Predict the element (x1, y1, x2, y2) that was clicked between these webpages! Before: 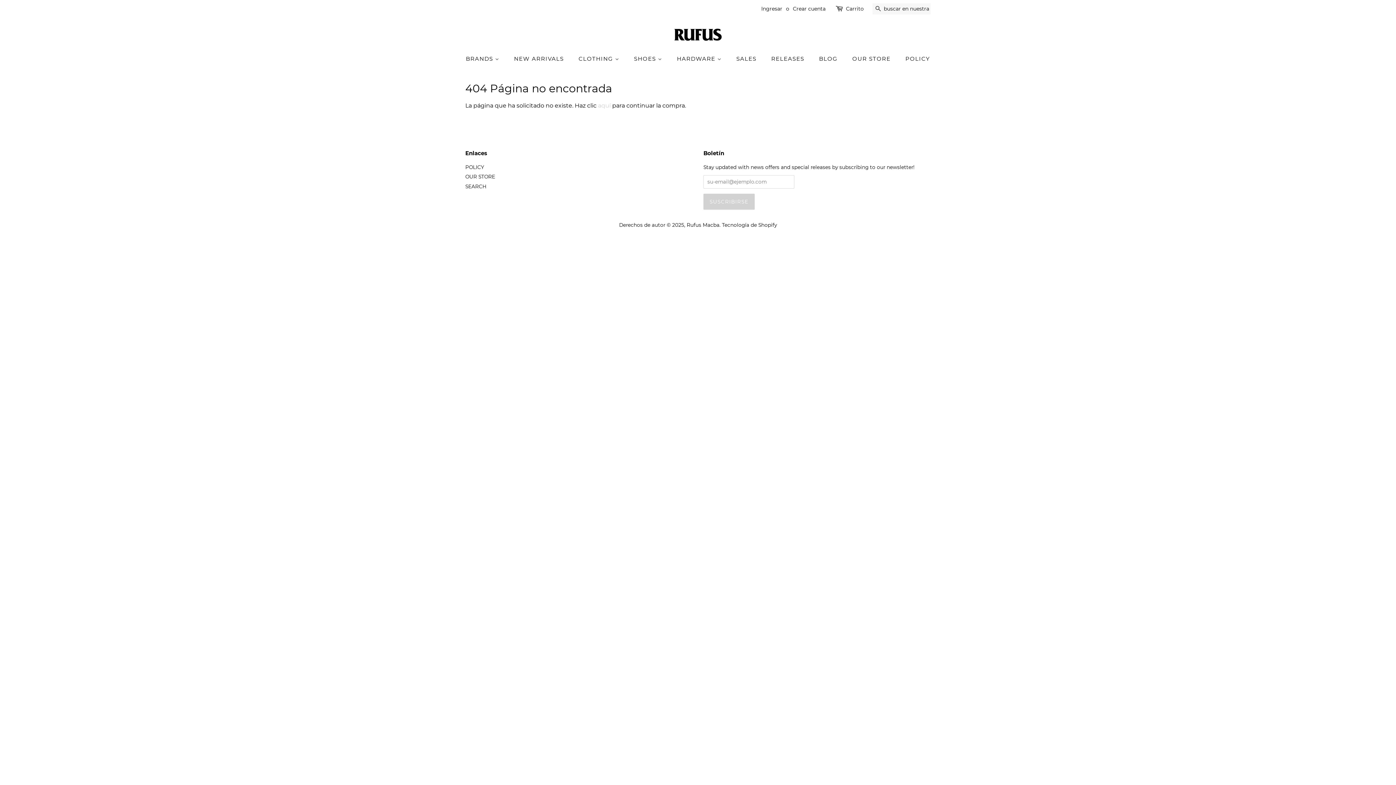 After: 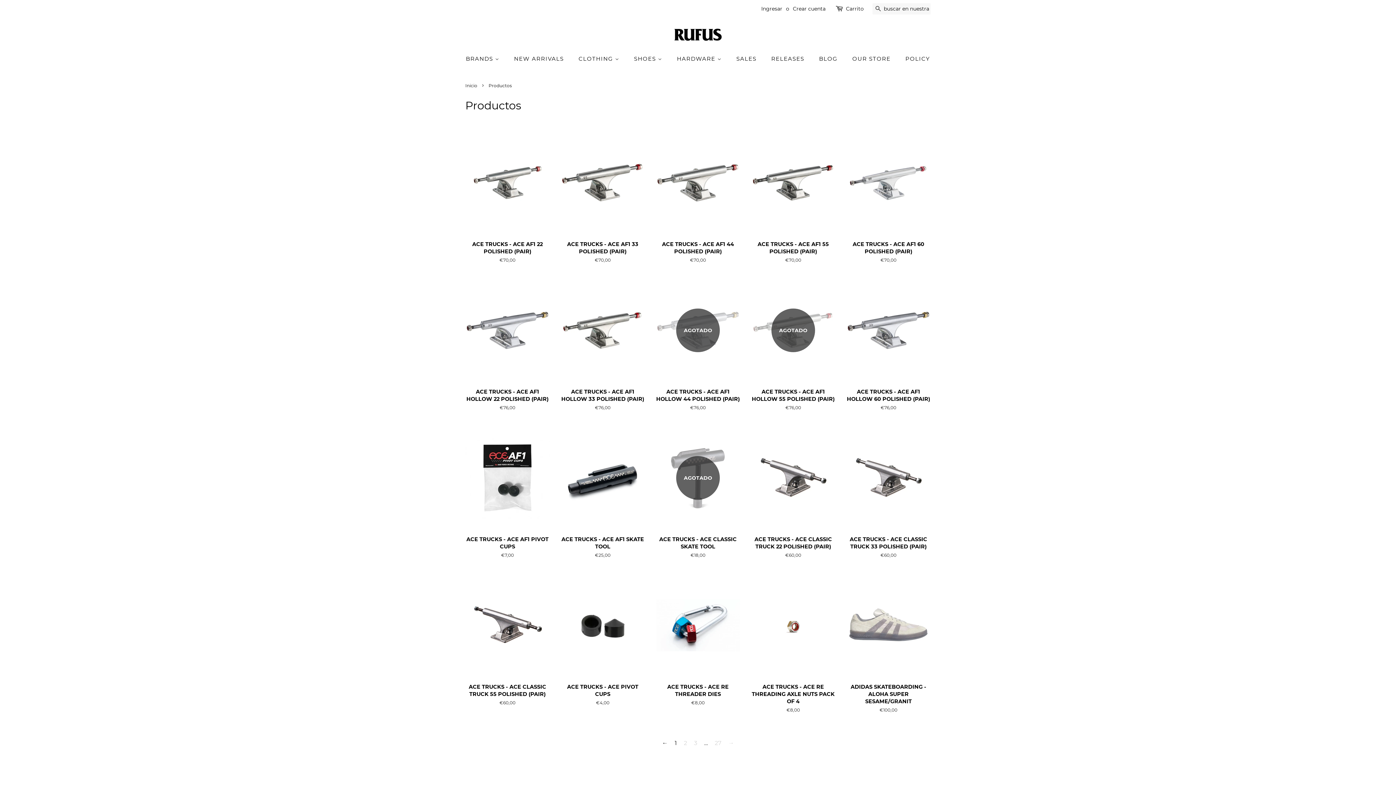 Action: label: aquí bbox: (598, 102, 610, 109)